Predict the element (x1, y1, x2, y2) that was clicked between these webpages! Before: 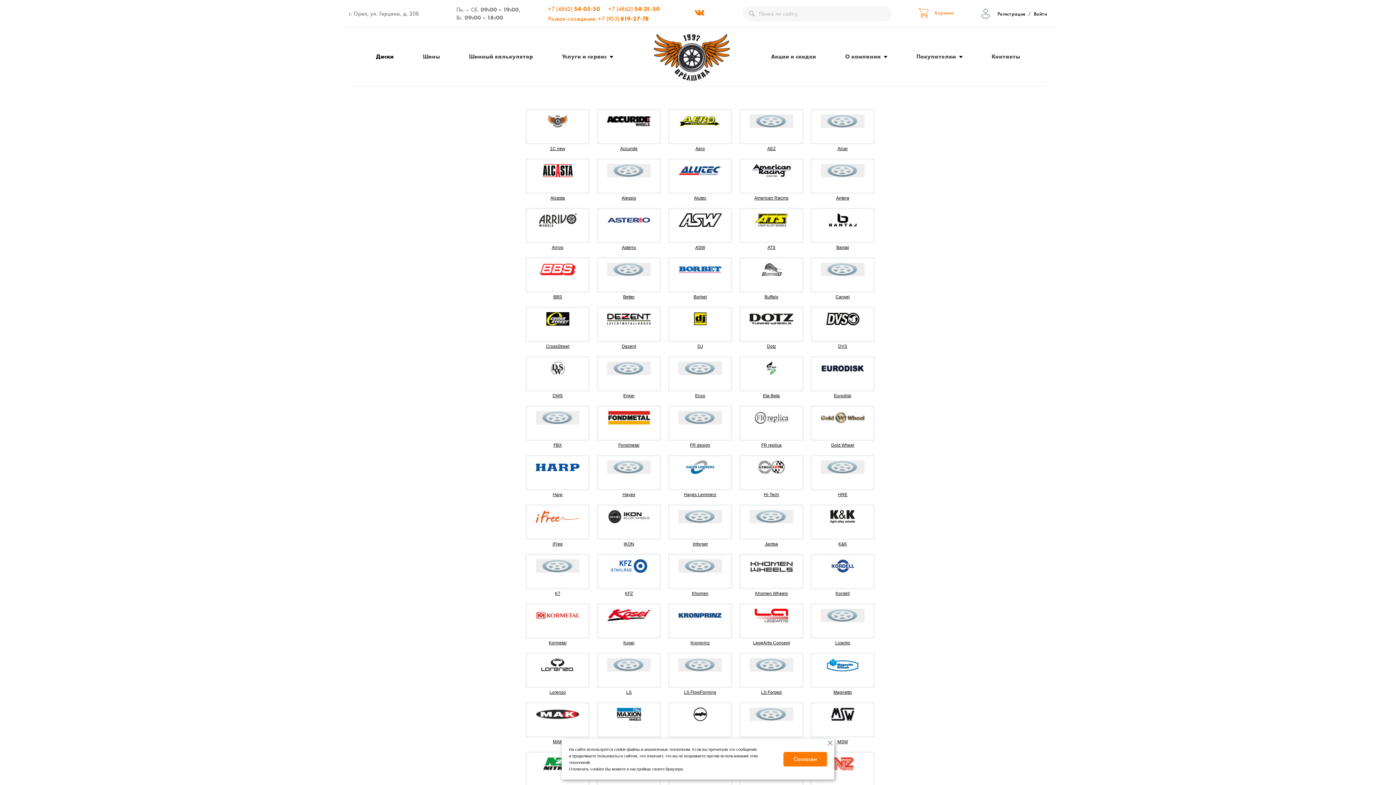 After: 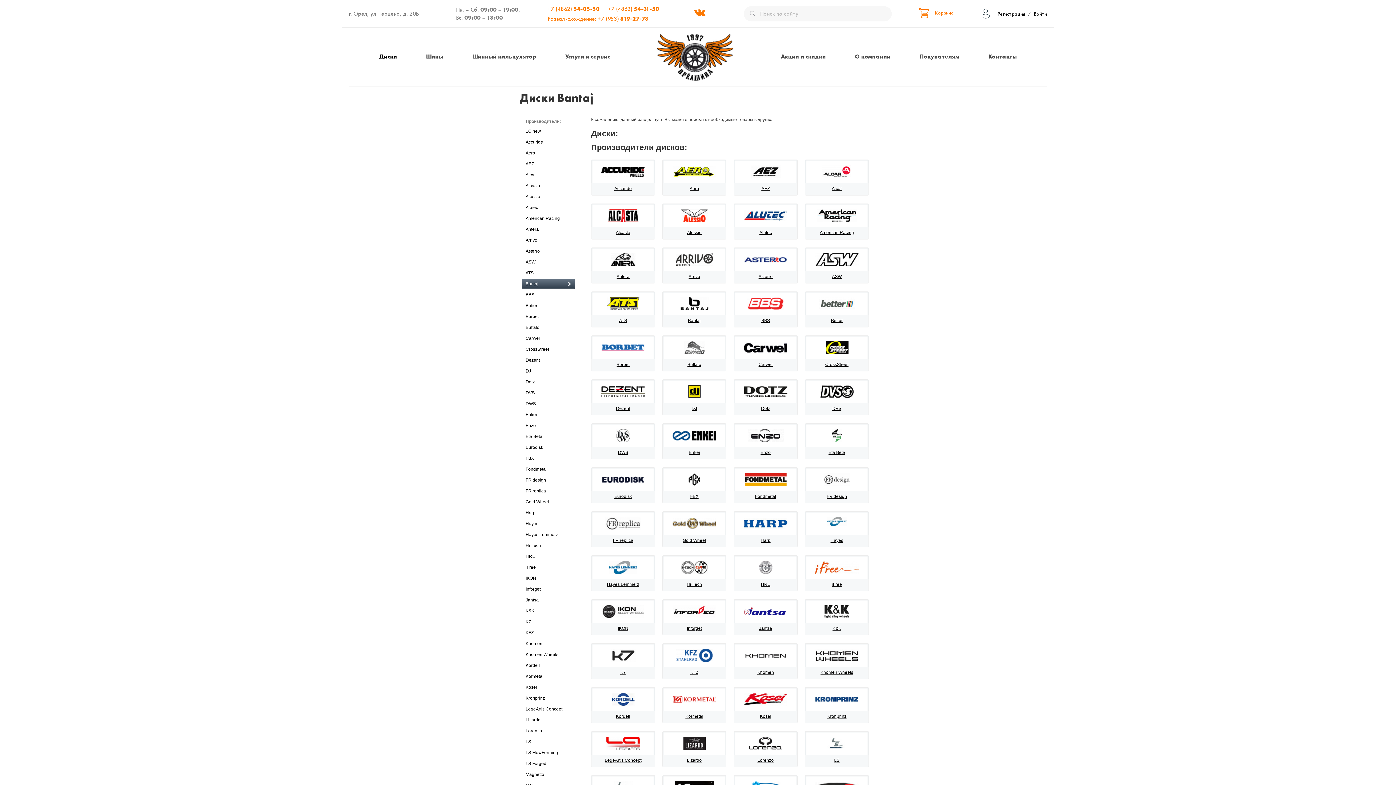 Action: bbox: (836, 245, 849, 250) label: Bantaj